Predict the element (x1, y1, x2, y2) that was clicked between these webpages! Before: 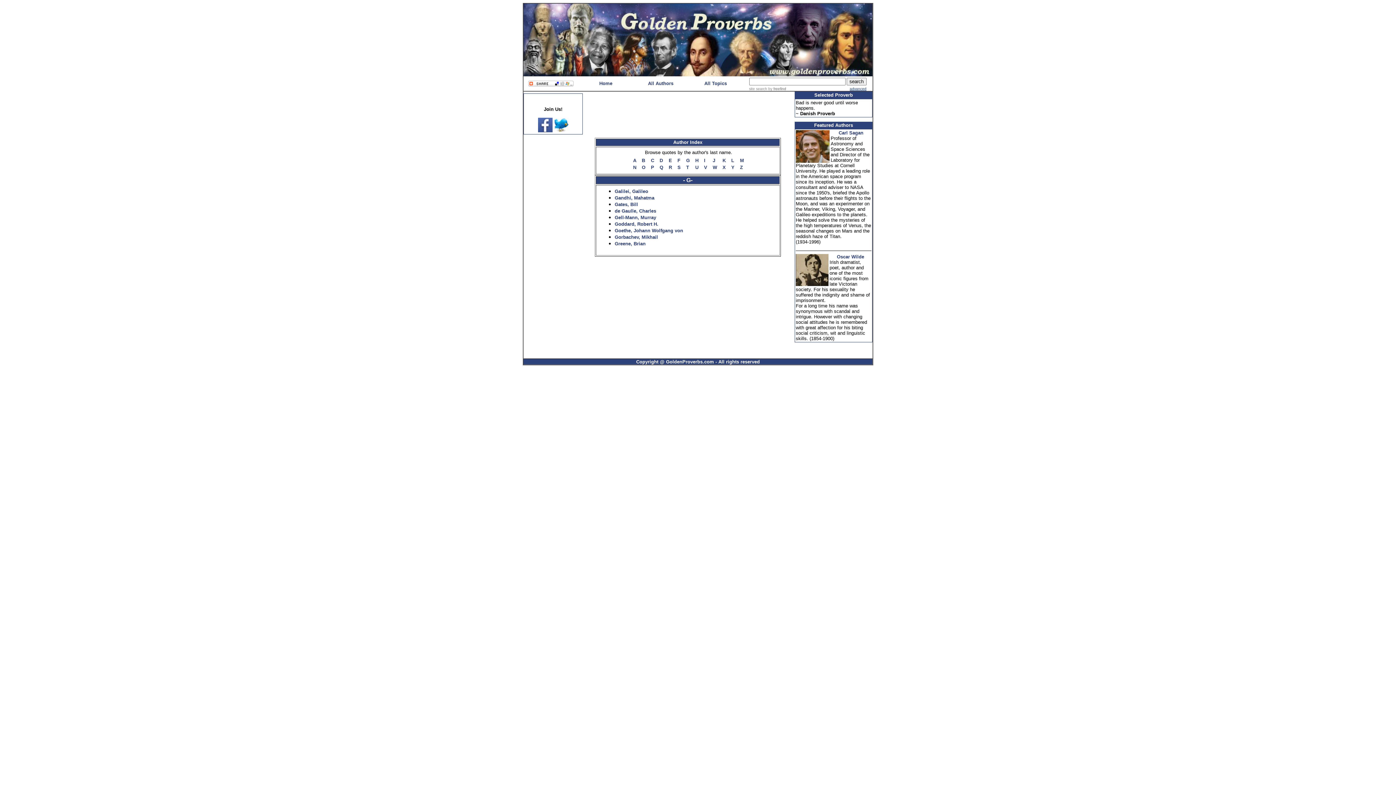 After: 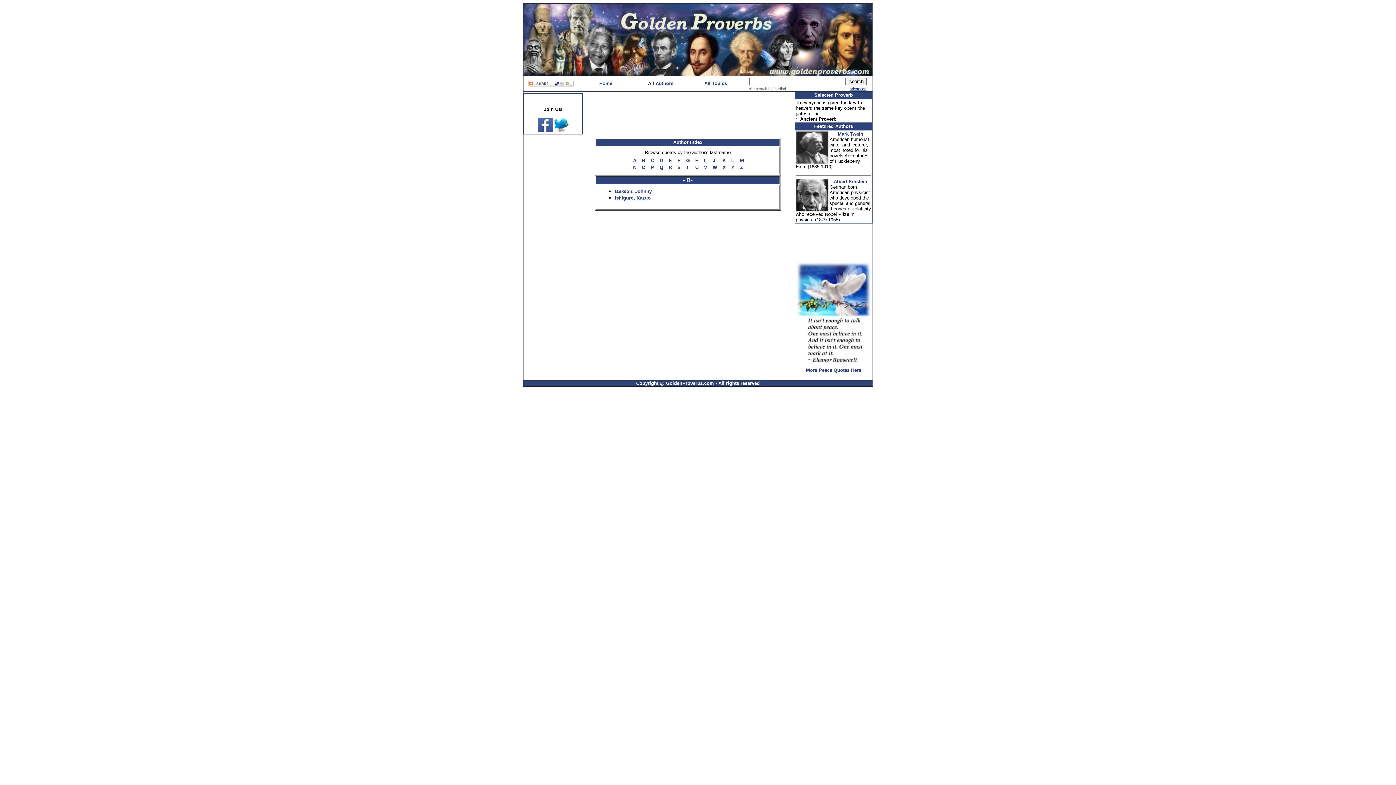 Action: label: I bbox: (704, 157, 705, 163)